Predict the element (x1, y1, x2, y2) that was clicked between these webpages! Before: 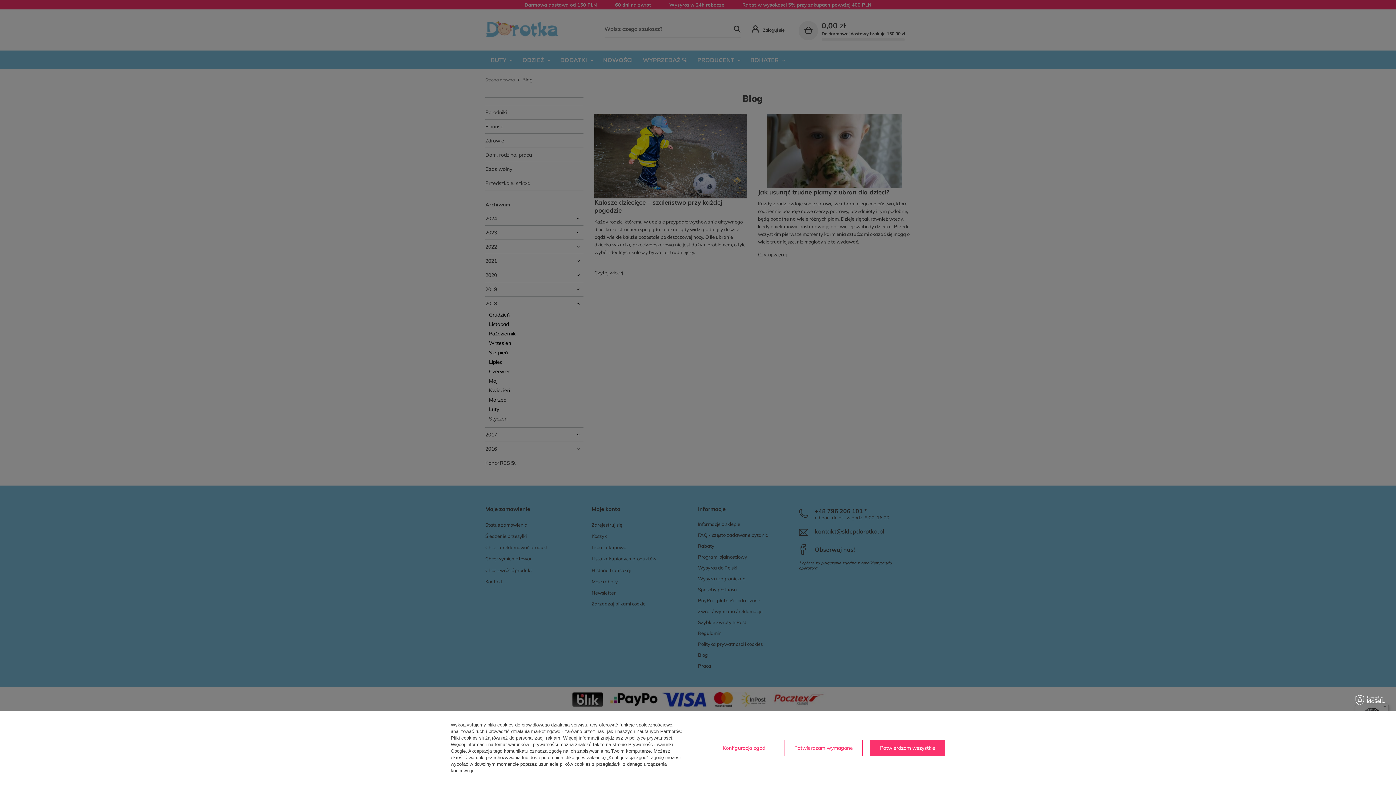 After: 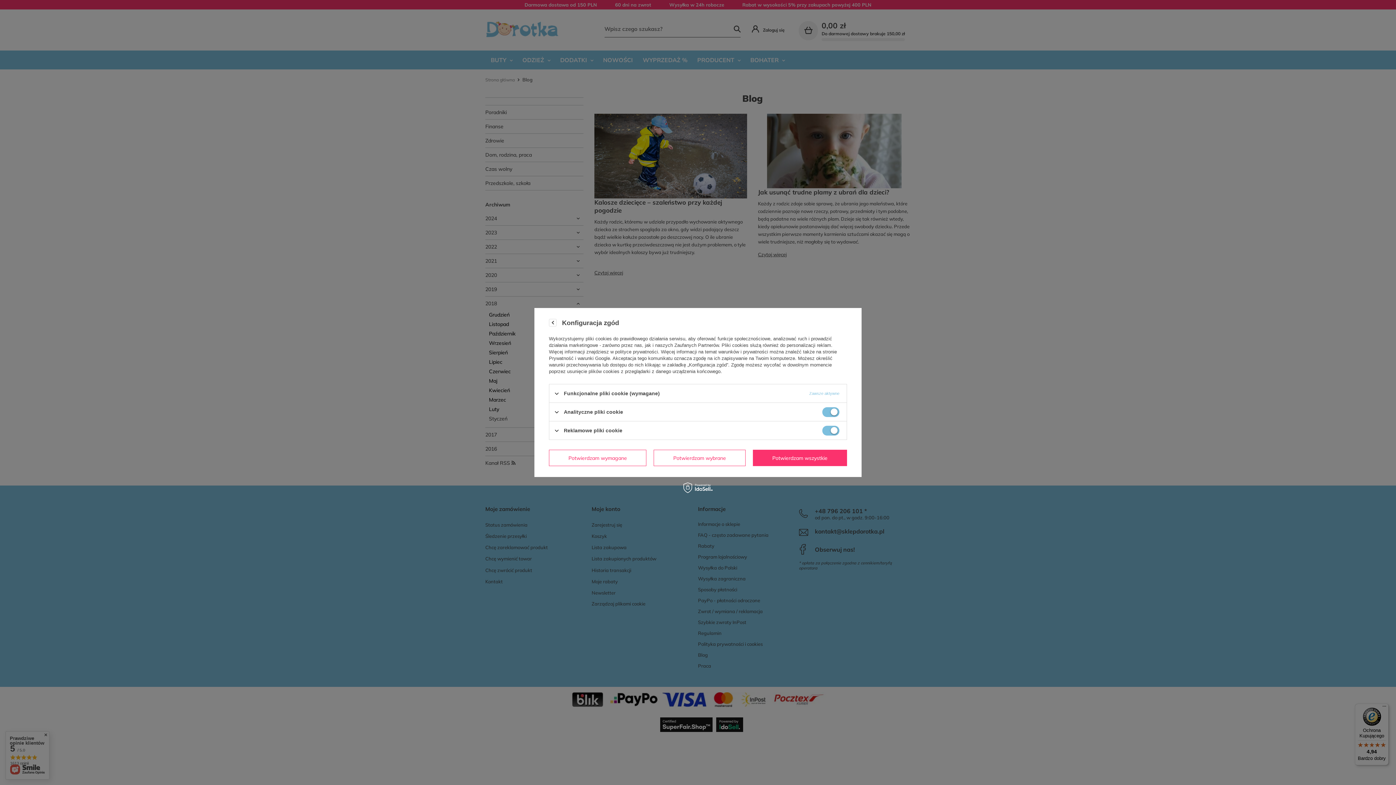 Action: label: Konfiguracja zgód bbox: (710, 740, 777, 756)